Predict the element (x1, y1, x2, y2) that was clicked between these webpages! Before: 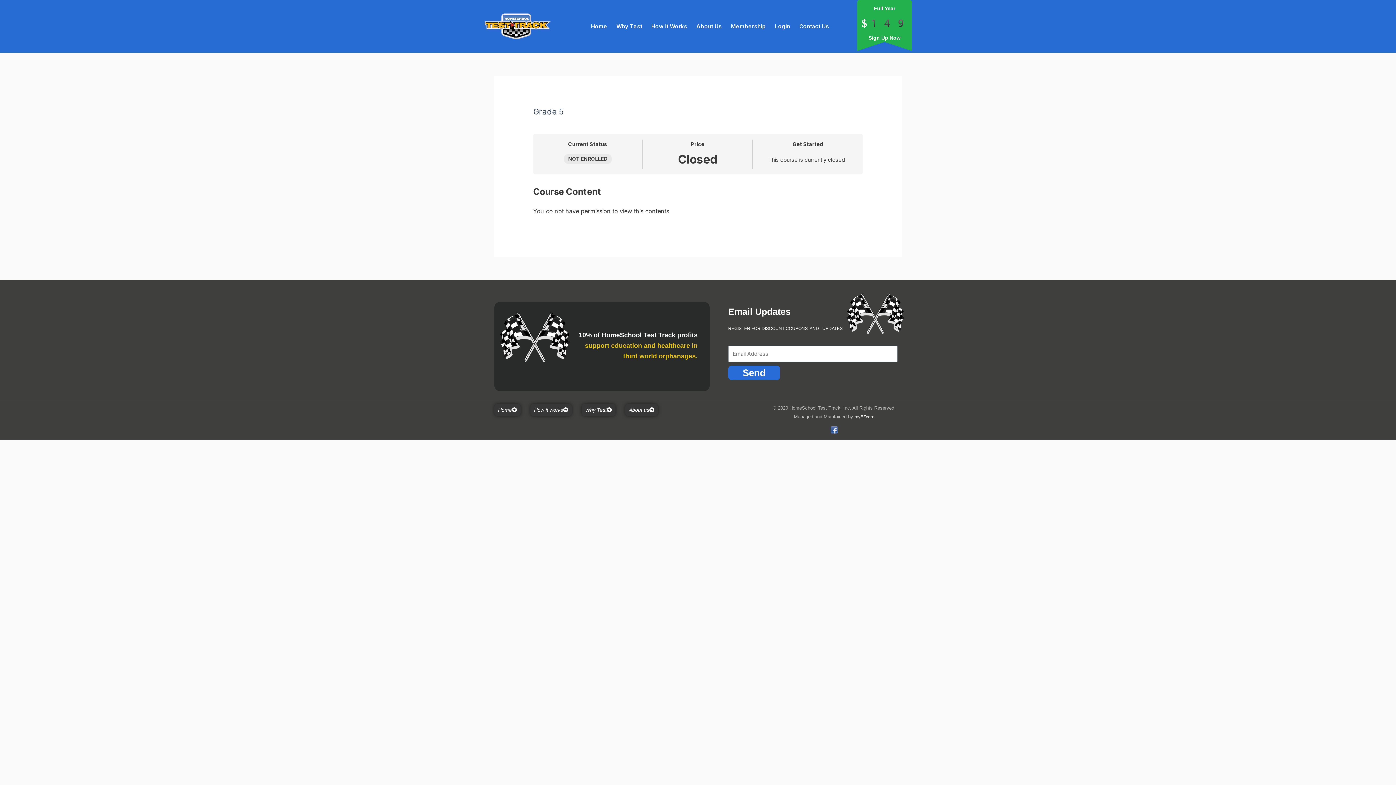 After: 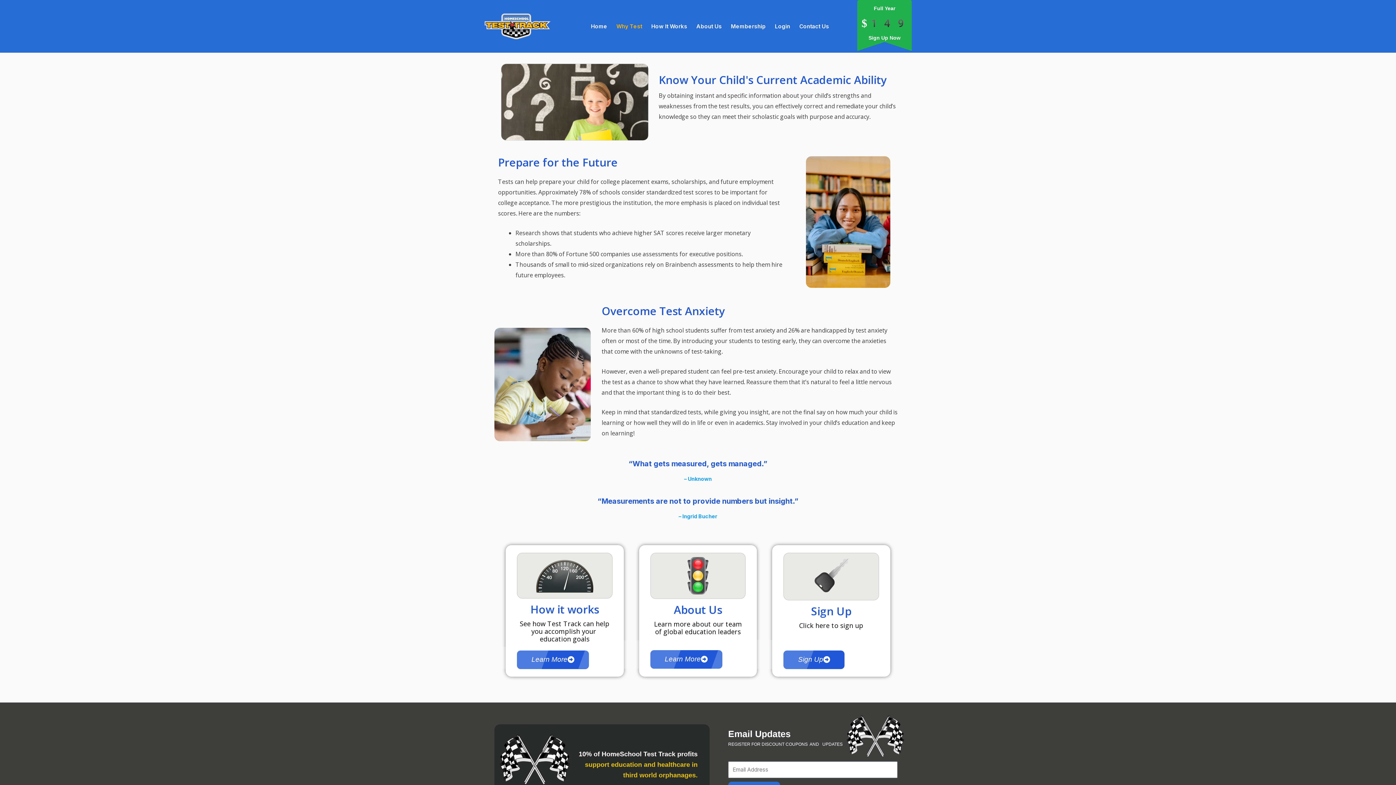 Action: bbox: (581, 404, 615, 416) label: Why Test